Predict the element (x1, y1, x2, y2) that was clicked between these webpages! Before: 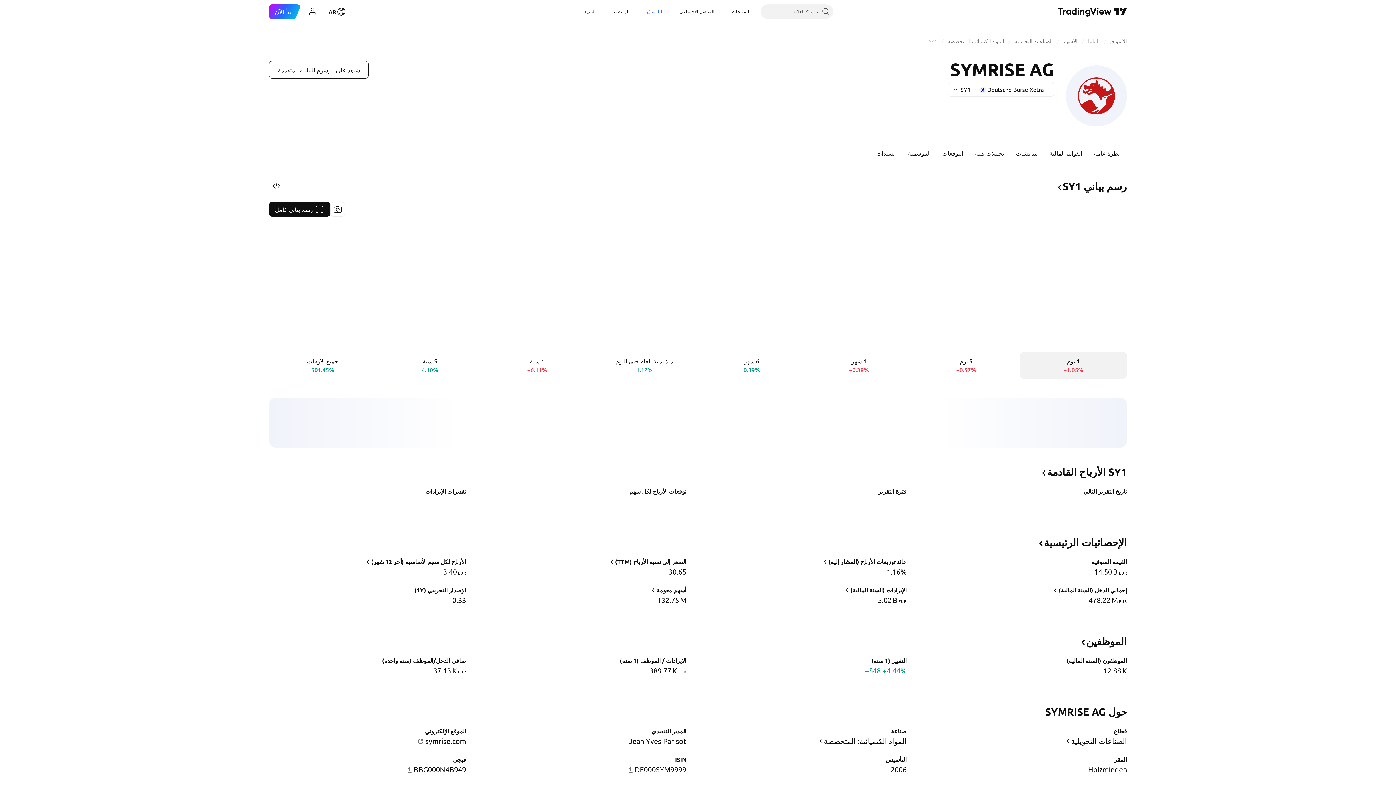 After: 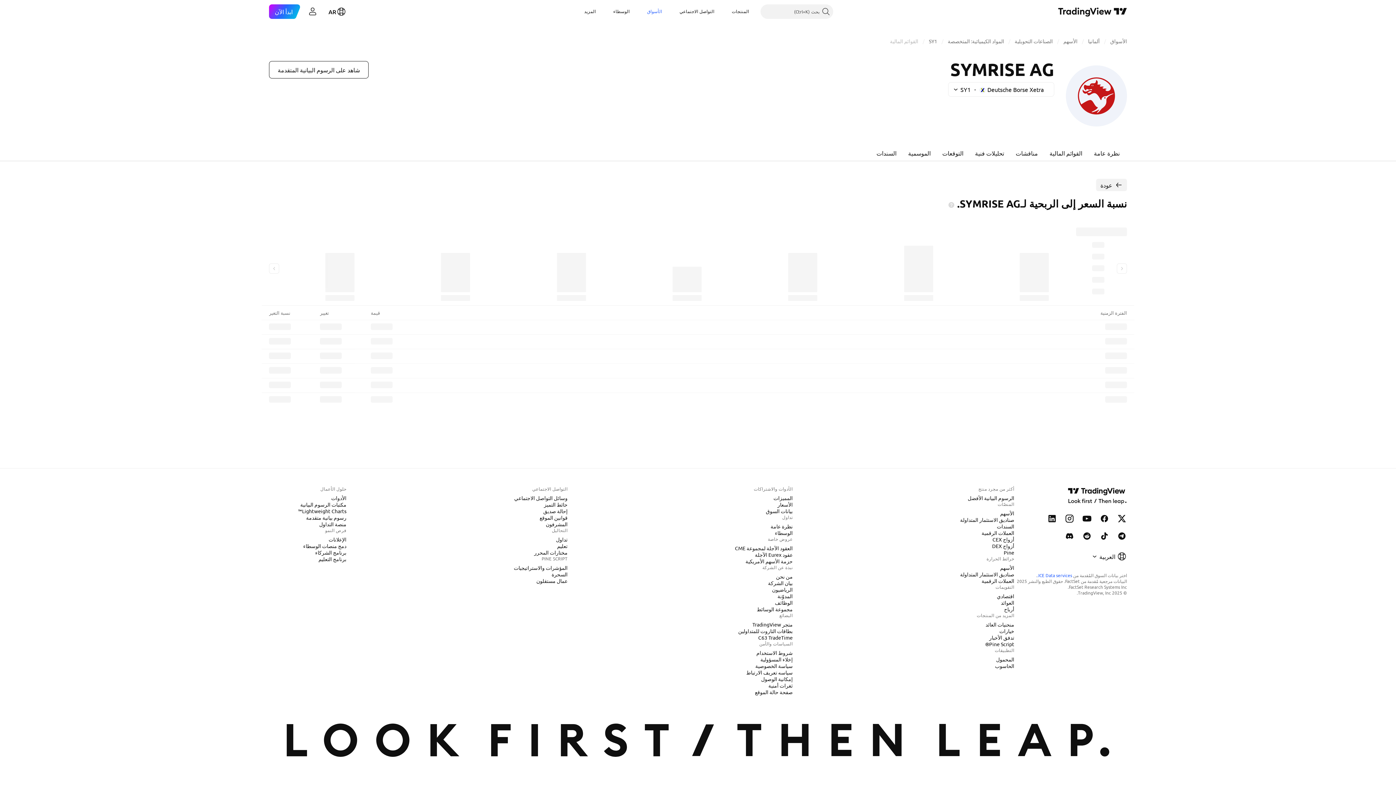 Action: bbox: (608, 557, 687, 567) label: السعر إلى نسبة الأرباح (TTM)